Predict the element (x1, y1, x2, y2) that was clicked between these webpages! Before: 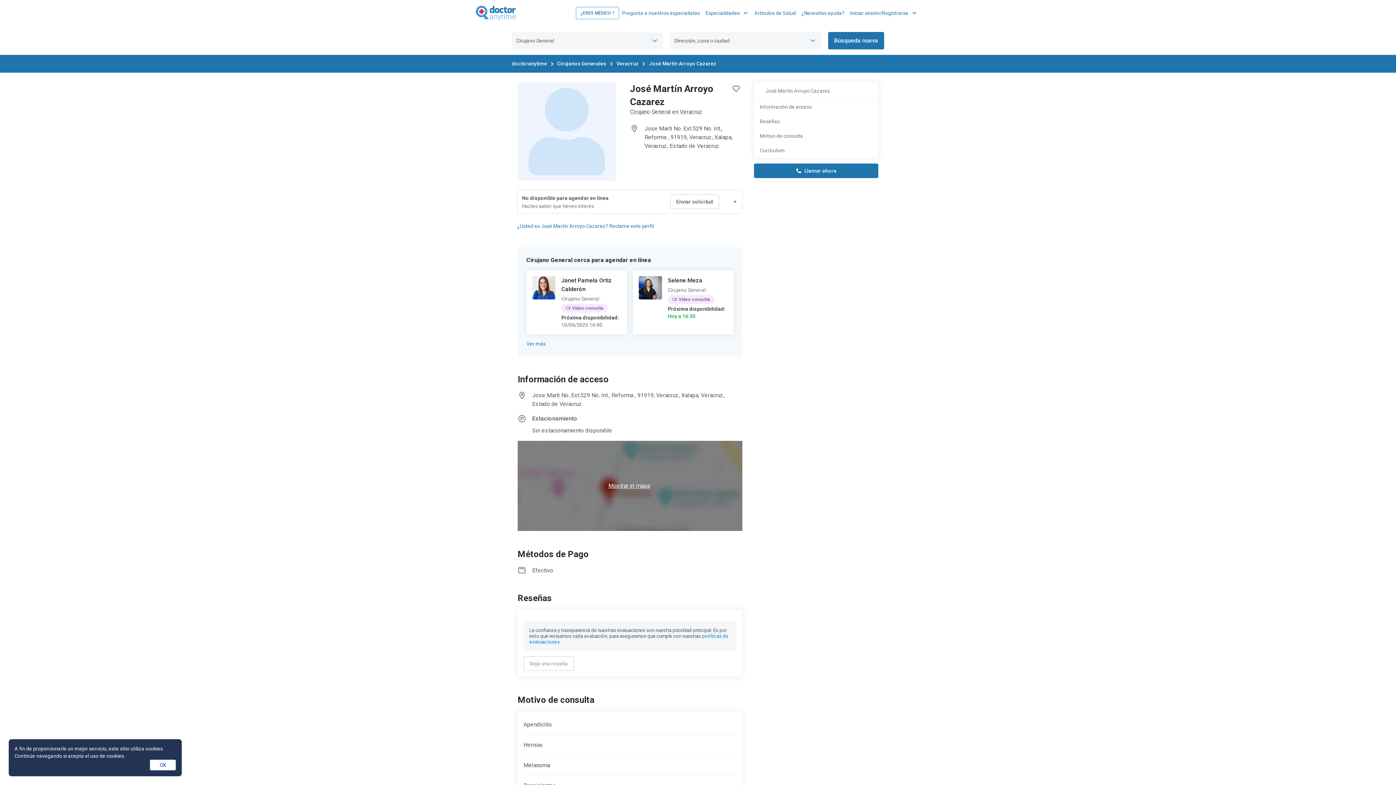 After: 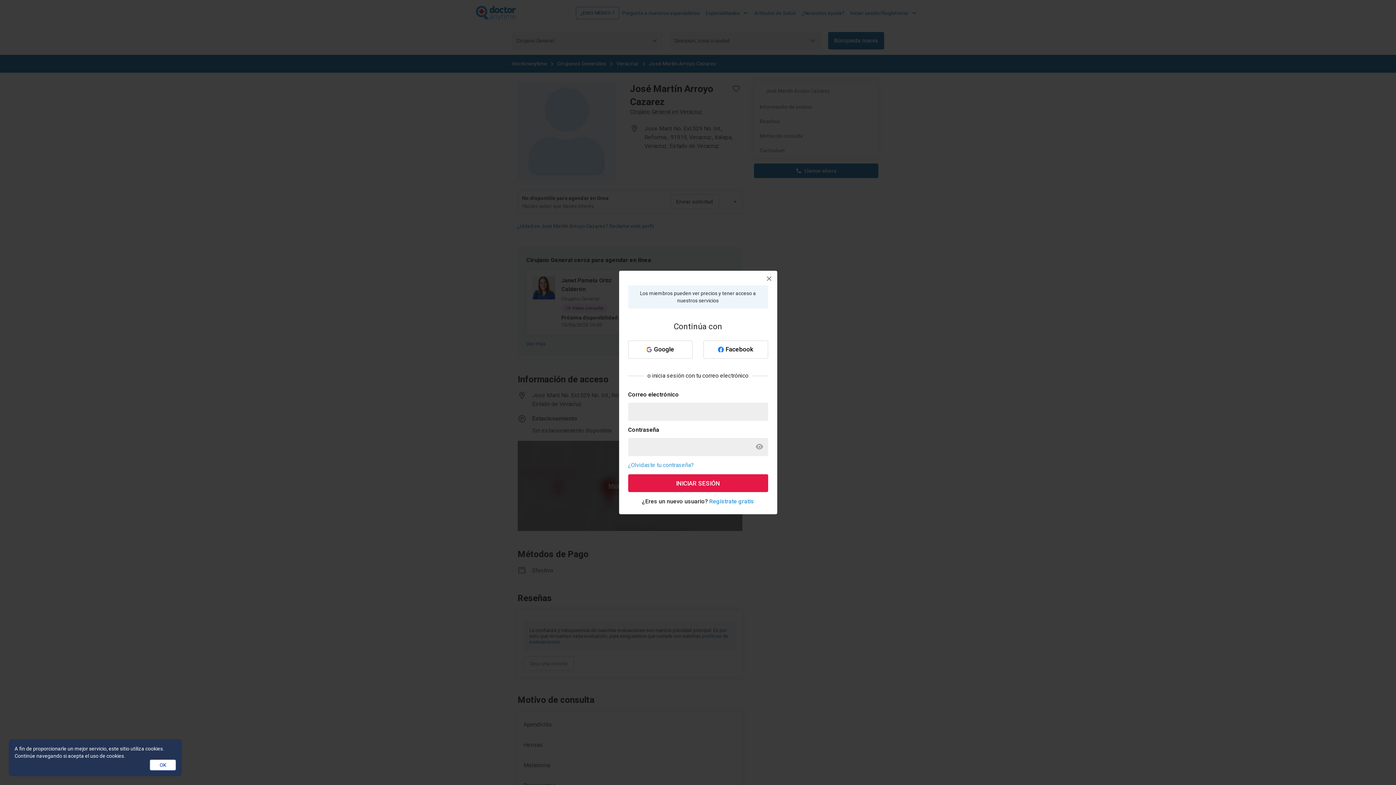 Action: bbox: (729, 82, 742, 95)